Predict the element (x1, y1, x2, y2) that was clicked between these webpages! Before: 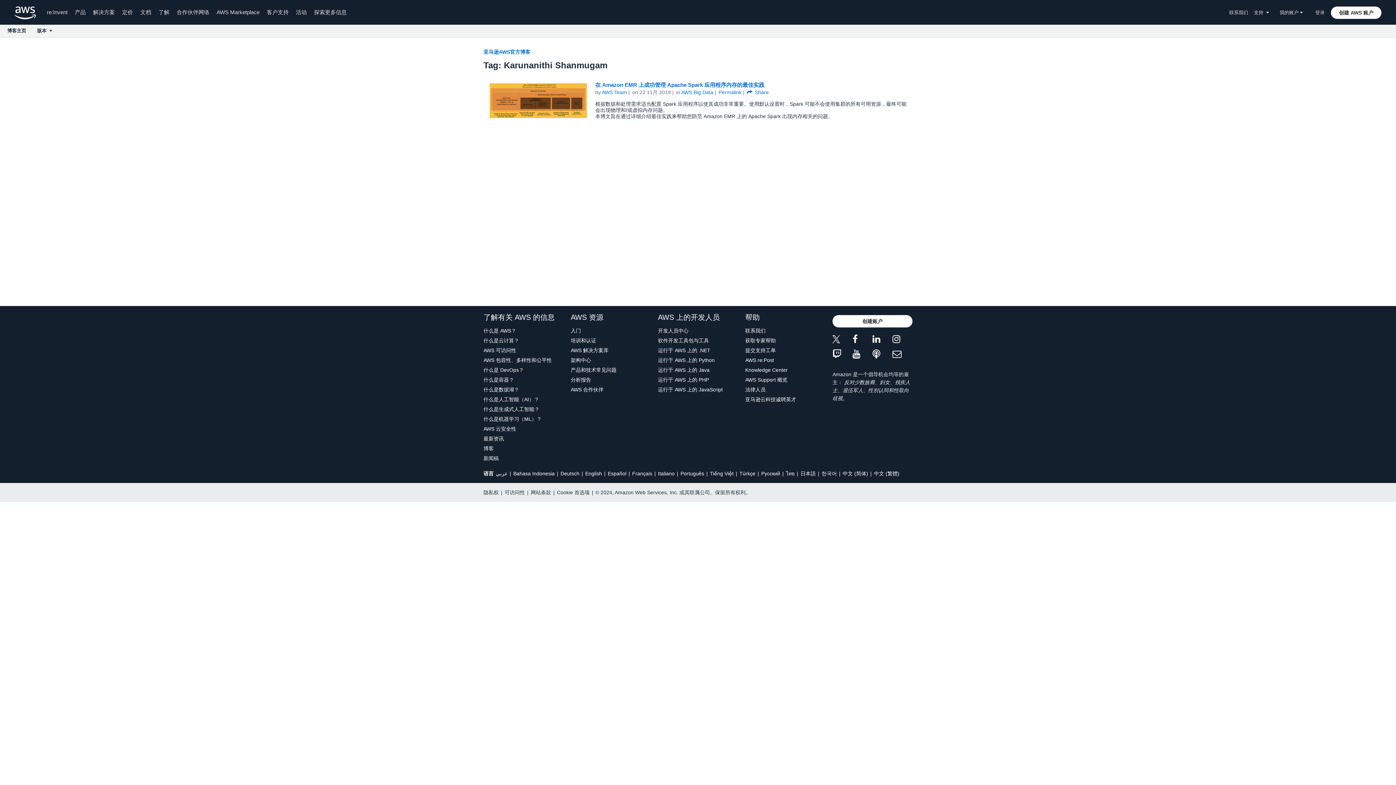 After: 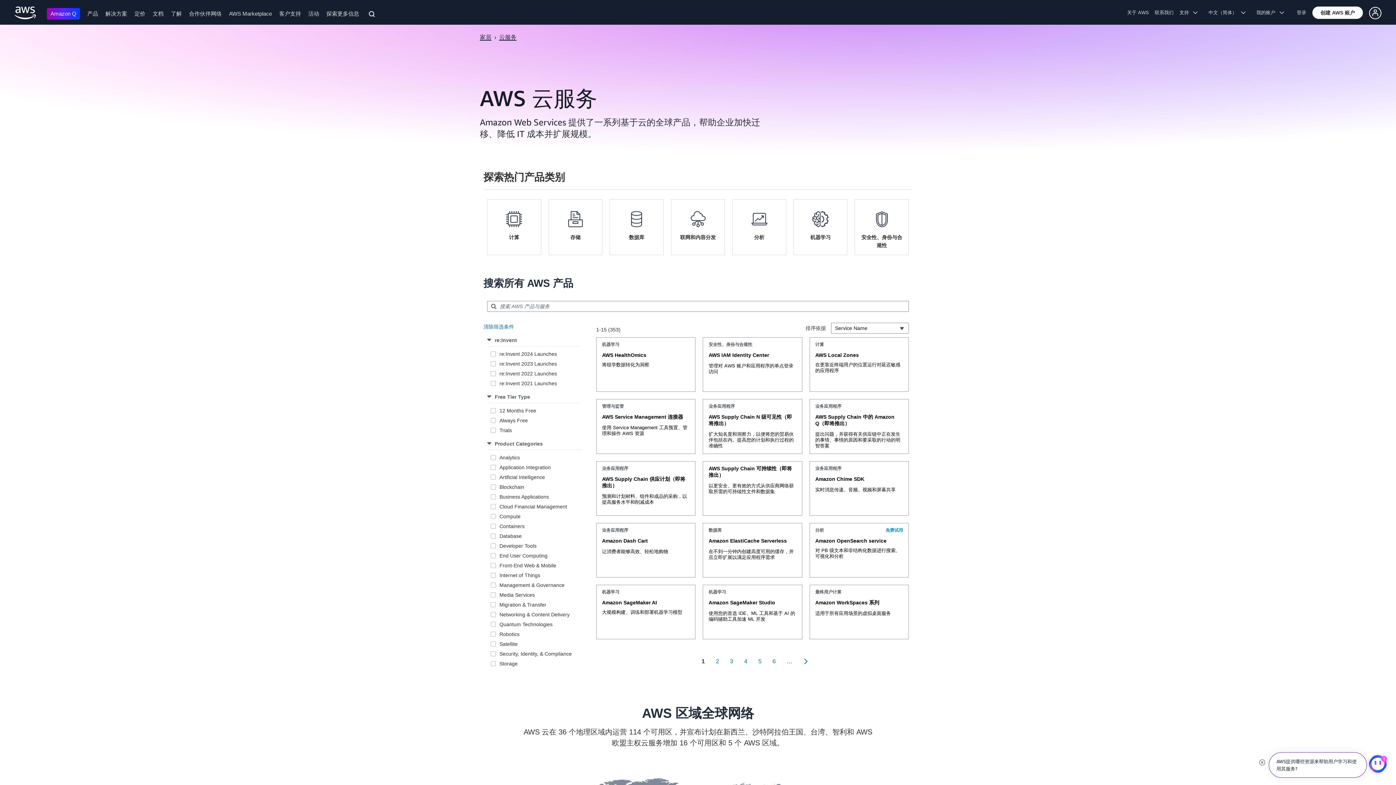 Action: bbox: (74, 9, 85, 15) label: 产品